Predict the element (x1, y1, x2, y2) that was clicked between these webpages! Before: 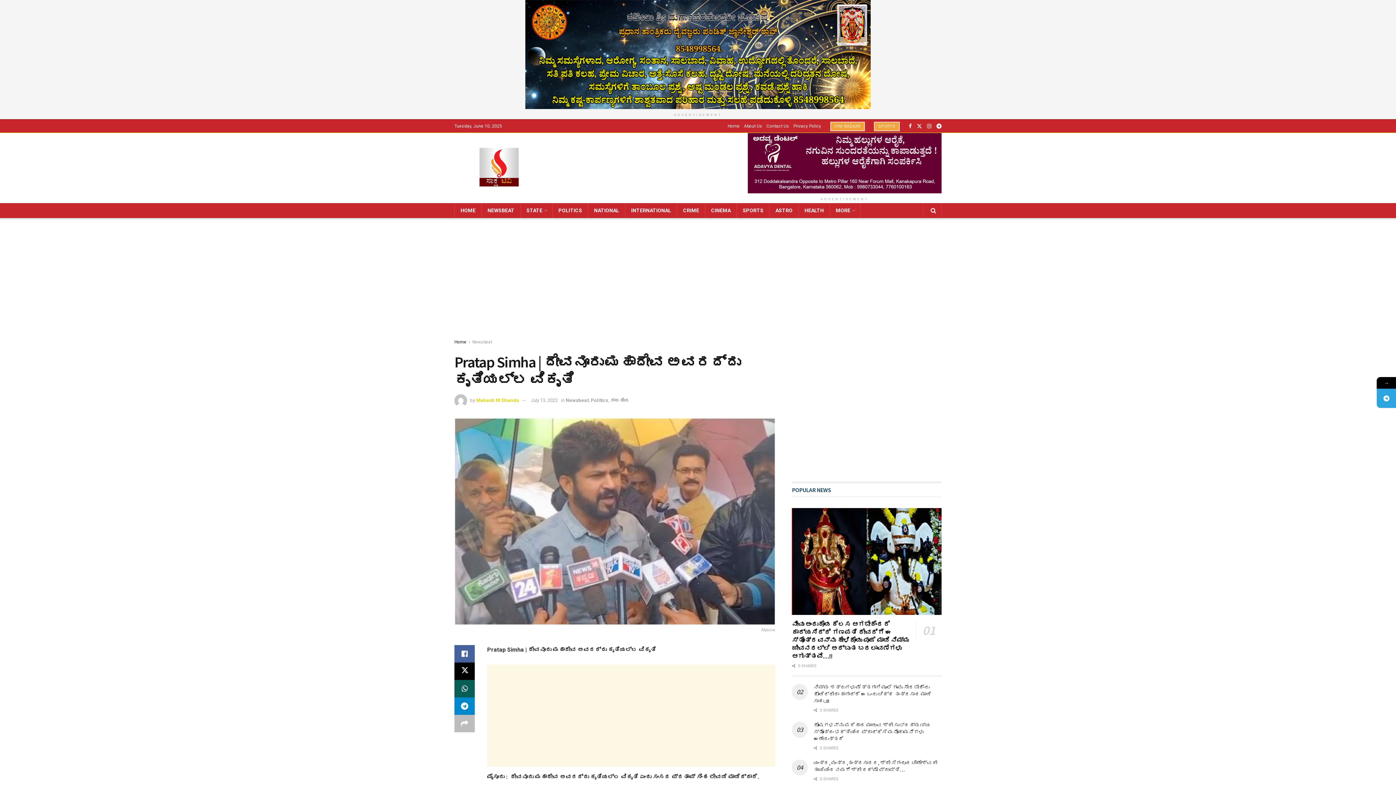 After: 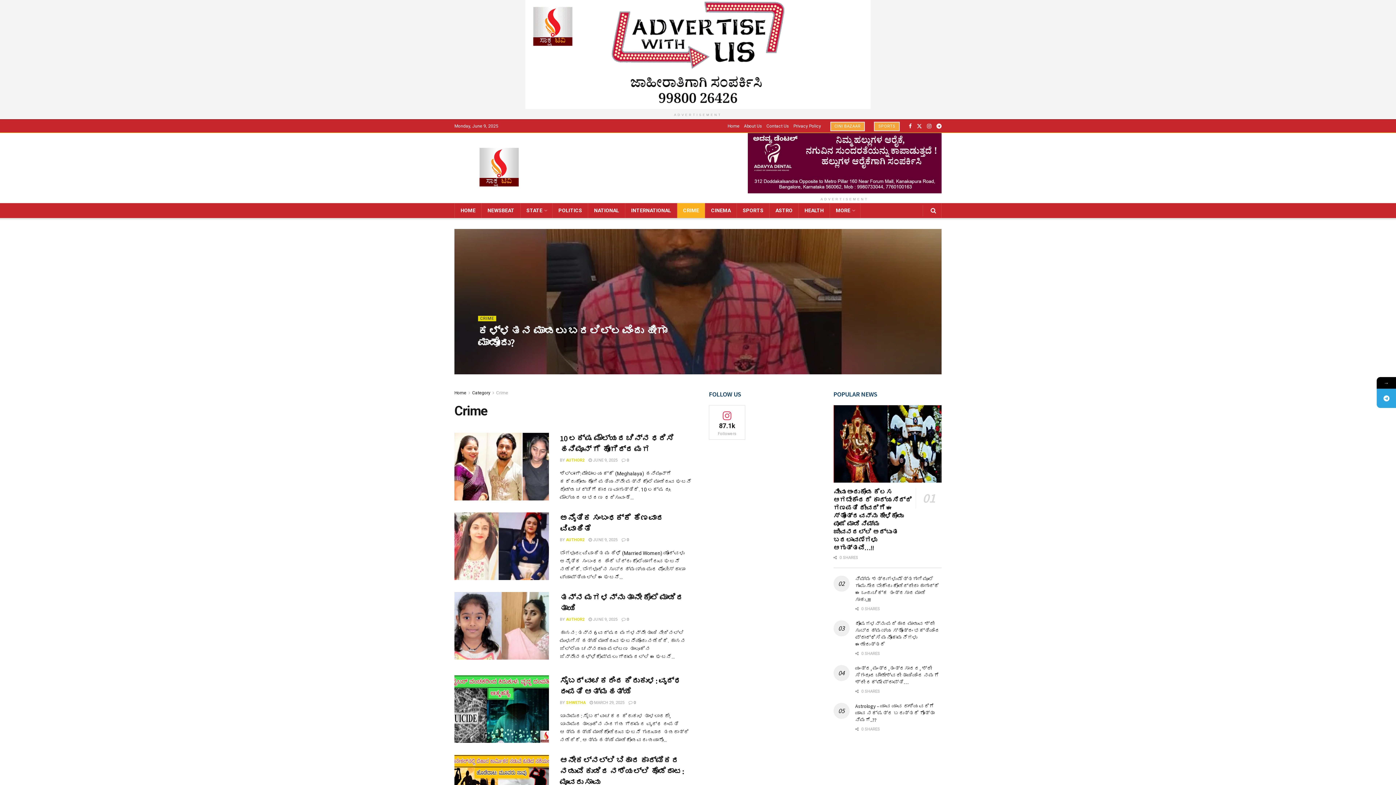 Action: bbox: (677, 203, 705, 218) label: CRIME